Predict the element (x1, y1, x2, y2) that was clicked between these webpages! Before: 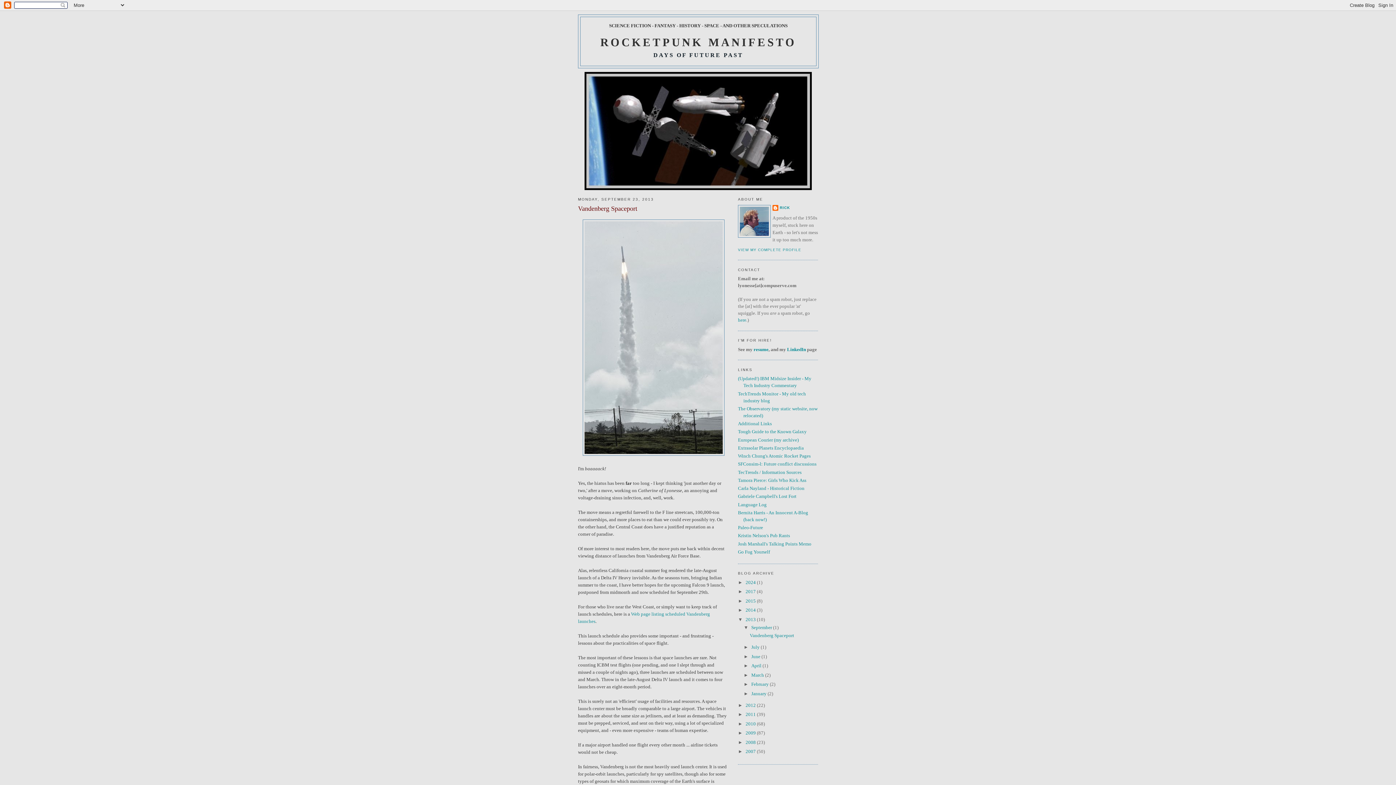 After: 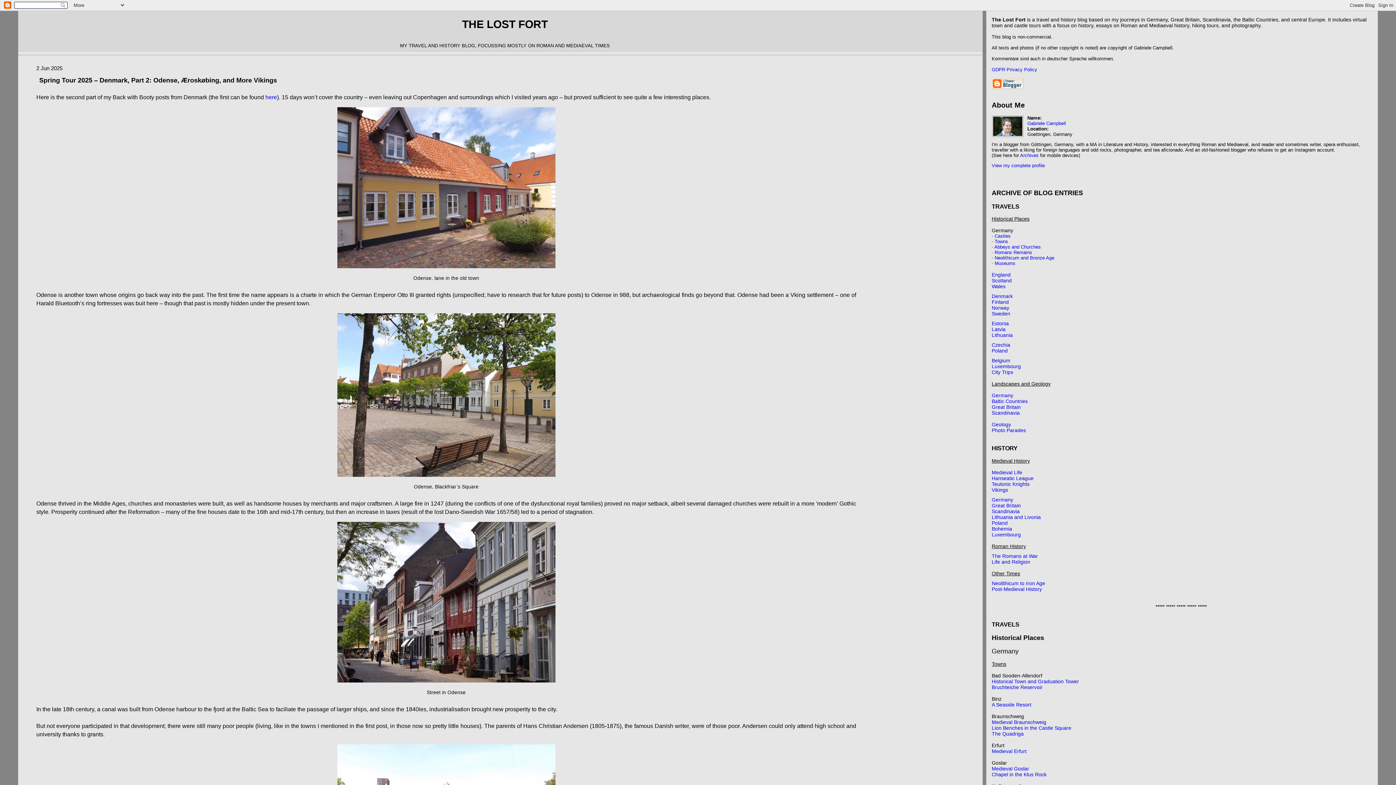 Action: bbox: (738, 493, 796, 499) label: Gabriele Campbell's Lost Fort